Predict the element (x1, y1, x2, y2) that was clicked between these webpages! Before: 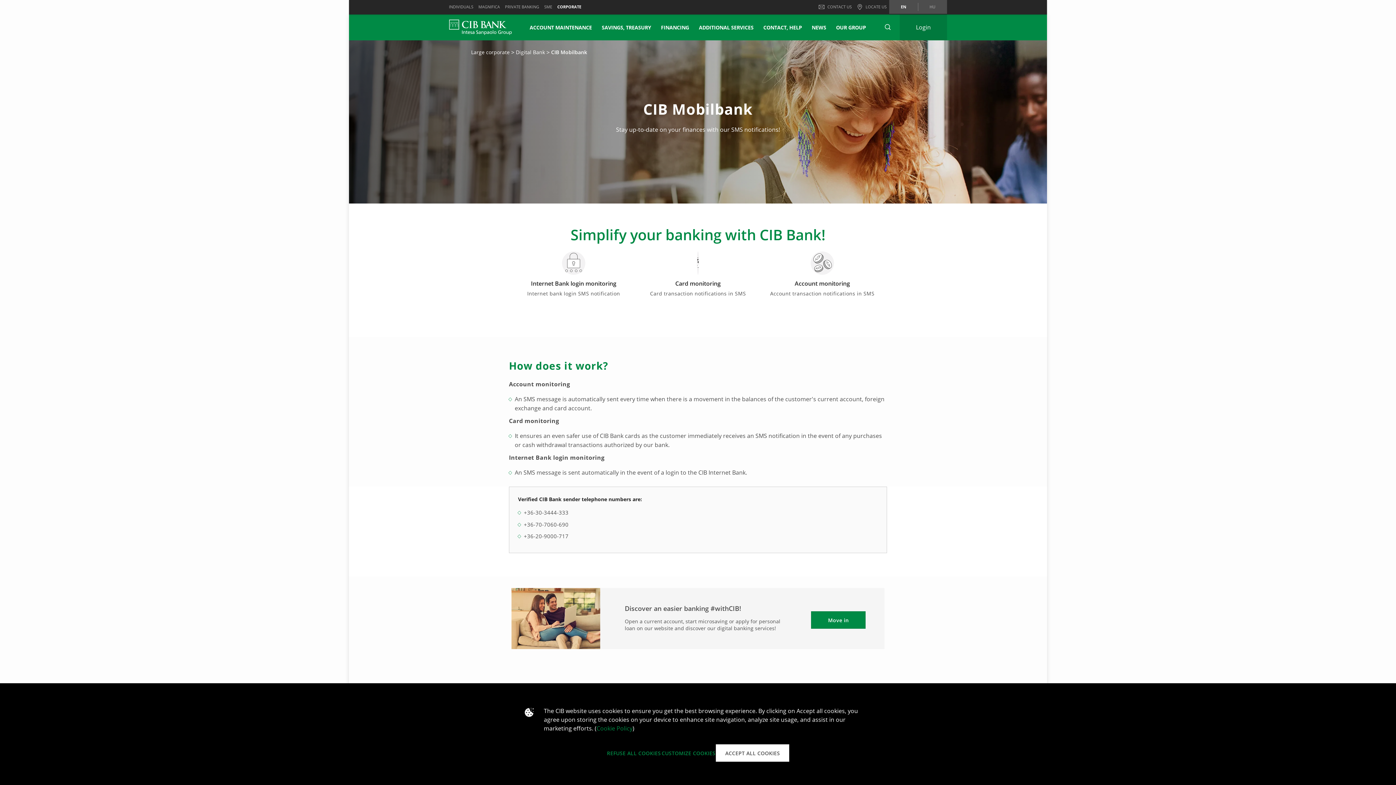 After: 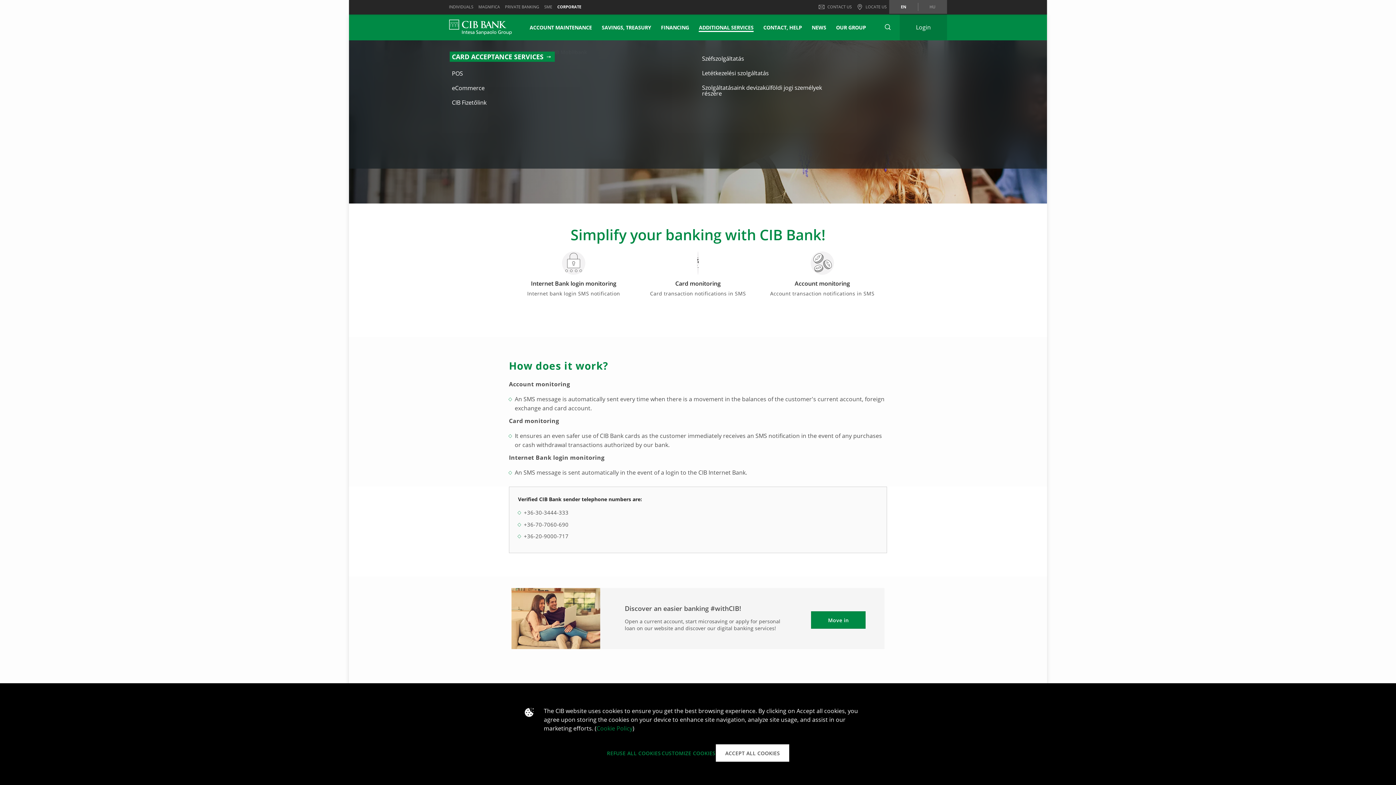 Action: bbox: (699, 24, 753, 30) label: ADDITIONAL SERVICES